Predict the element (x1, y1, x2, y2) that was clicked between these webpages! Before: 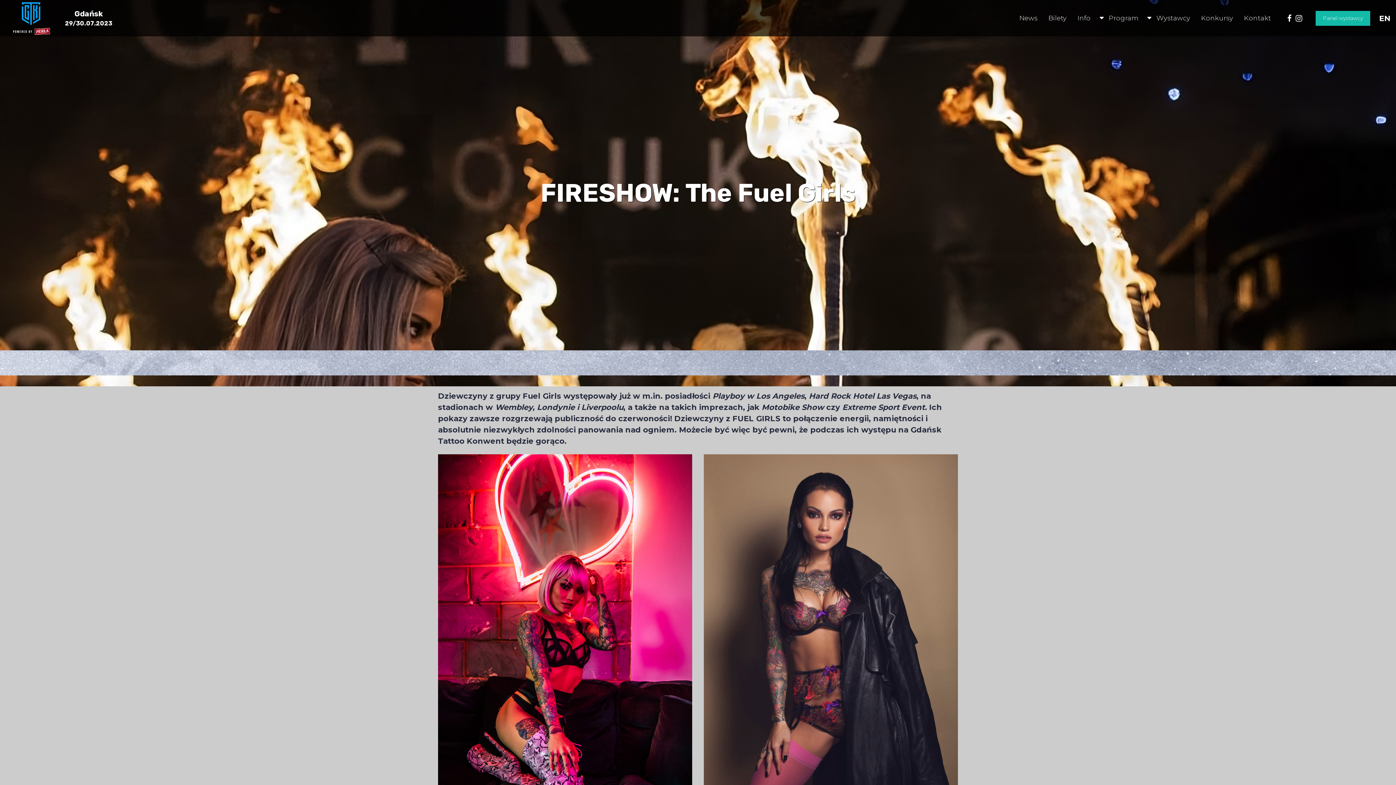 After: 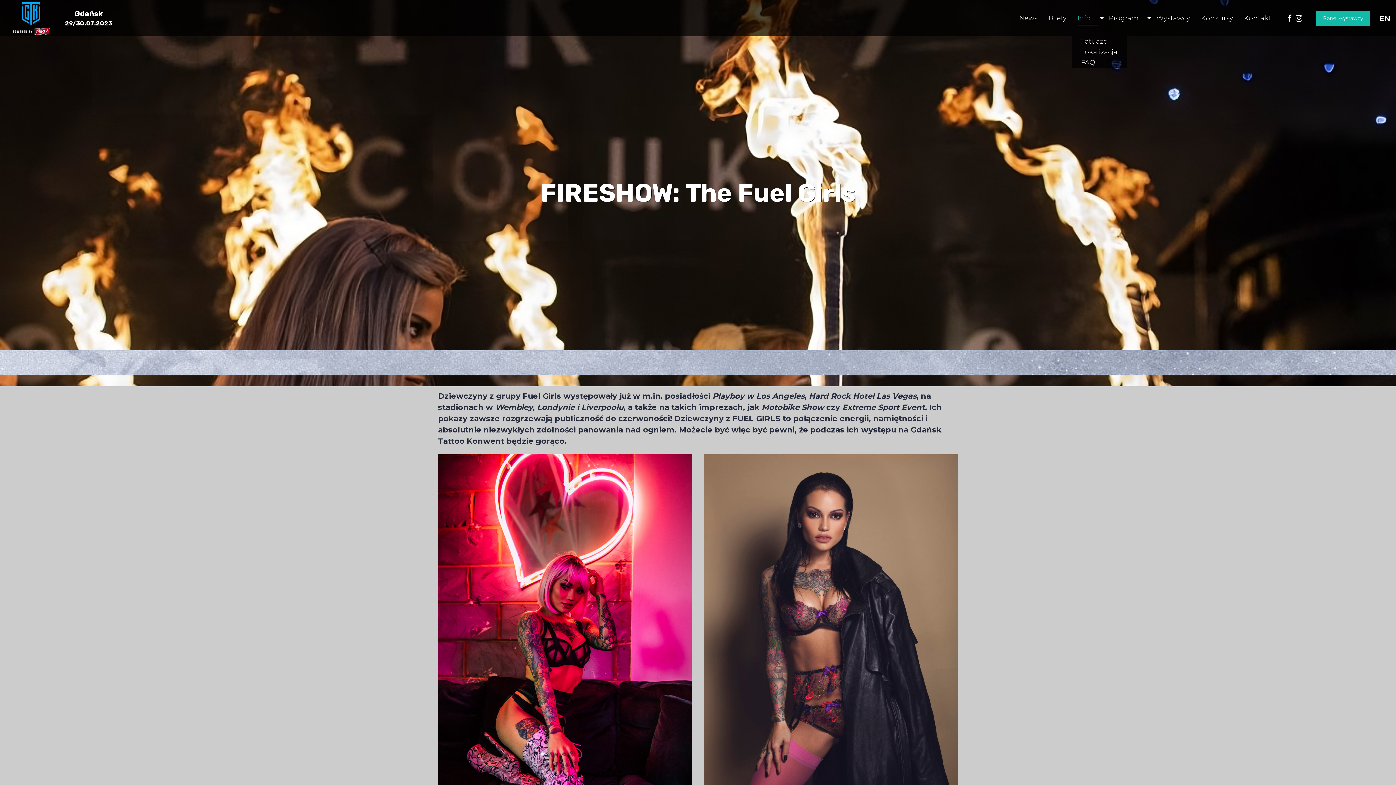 Action: label: Info bbox: (1072, 0, 1096, 36)